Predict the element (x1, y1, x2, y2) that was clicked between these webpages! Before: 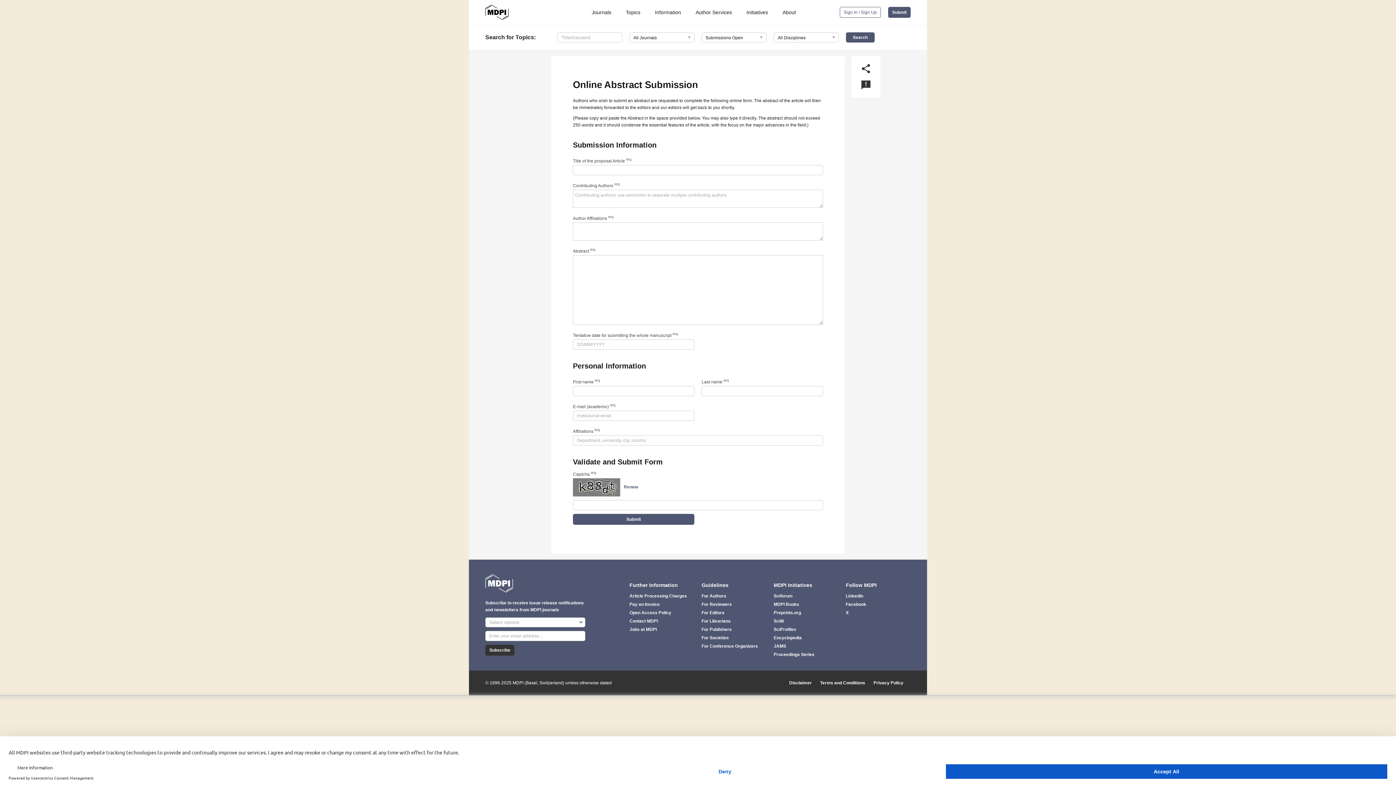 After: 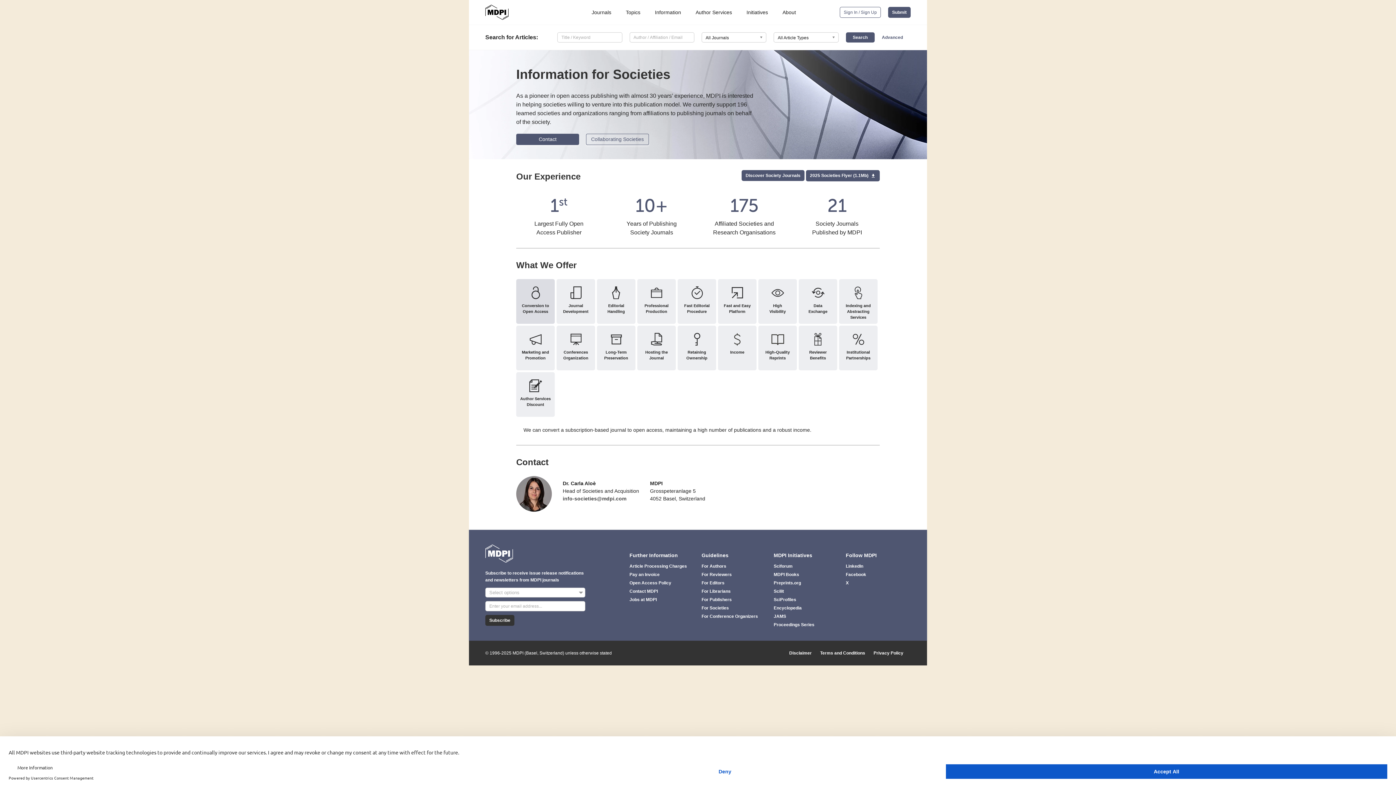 Action: bbox: (701, 634, 766, 641) label: For Societies